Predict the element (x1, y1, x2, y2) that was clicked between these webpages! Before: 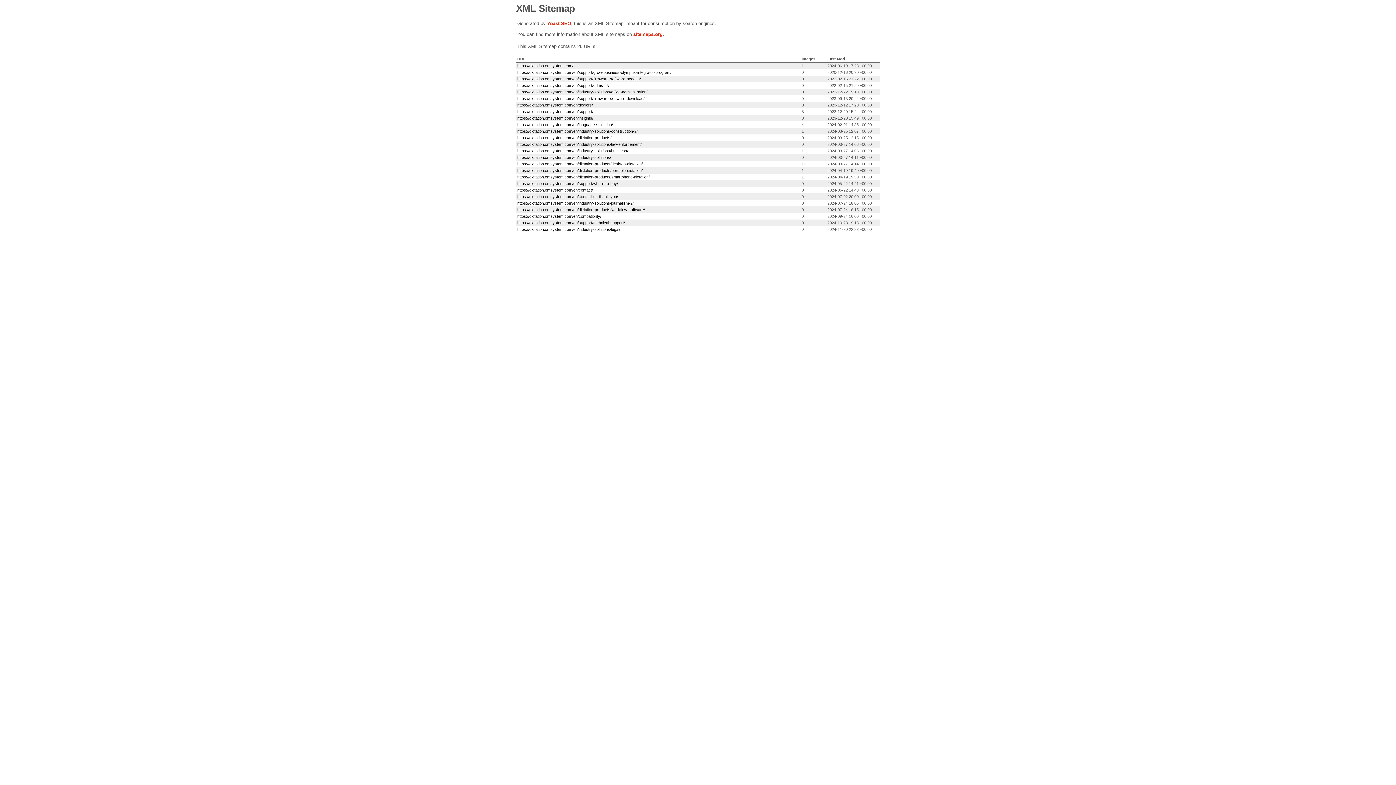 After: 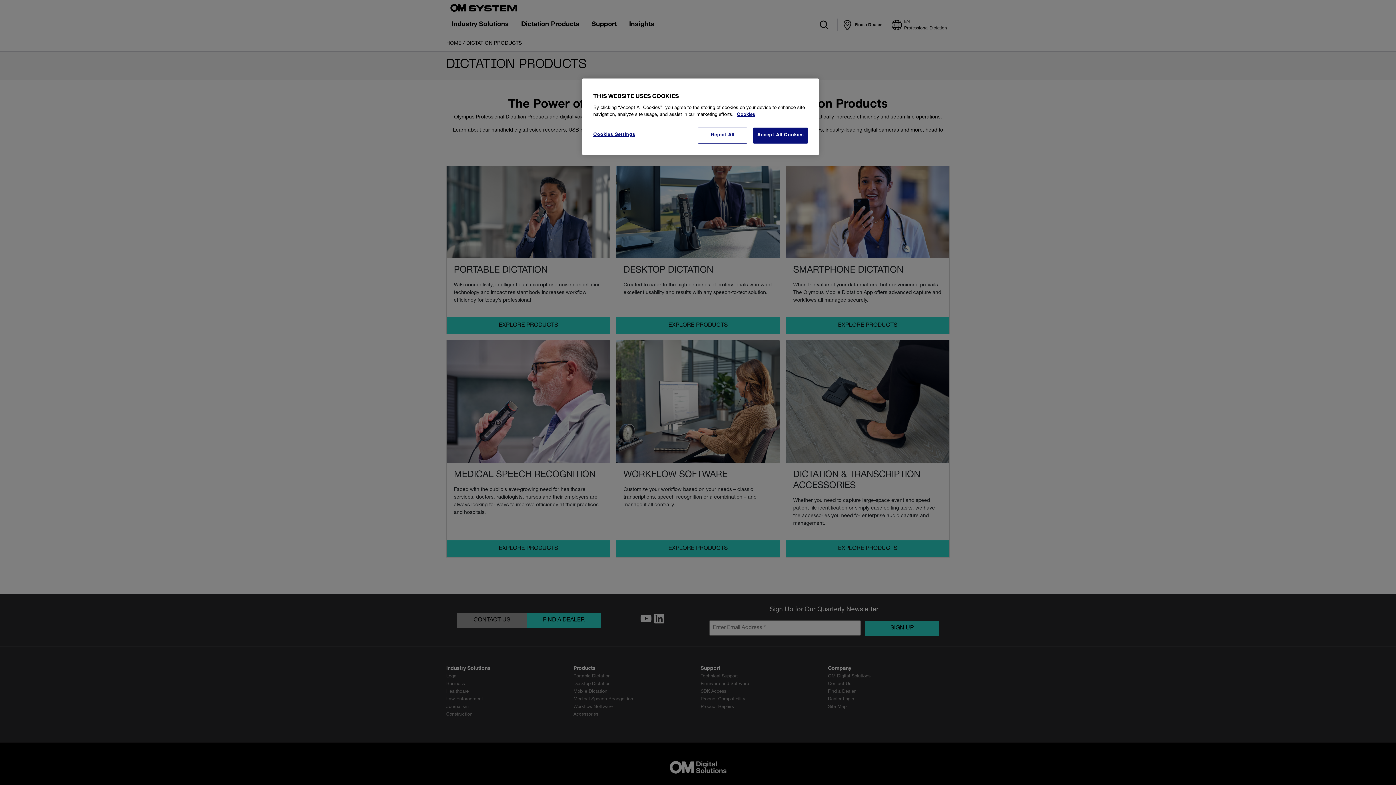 Action: bbox: (517, 135, 611, 140) label: https://dictation.omsystem.com/en/dictation-products/